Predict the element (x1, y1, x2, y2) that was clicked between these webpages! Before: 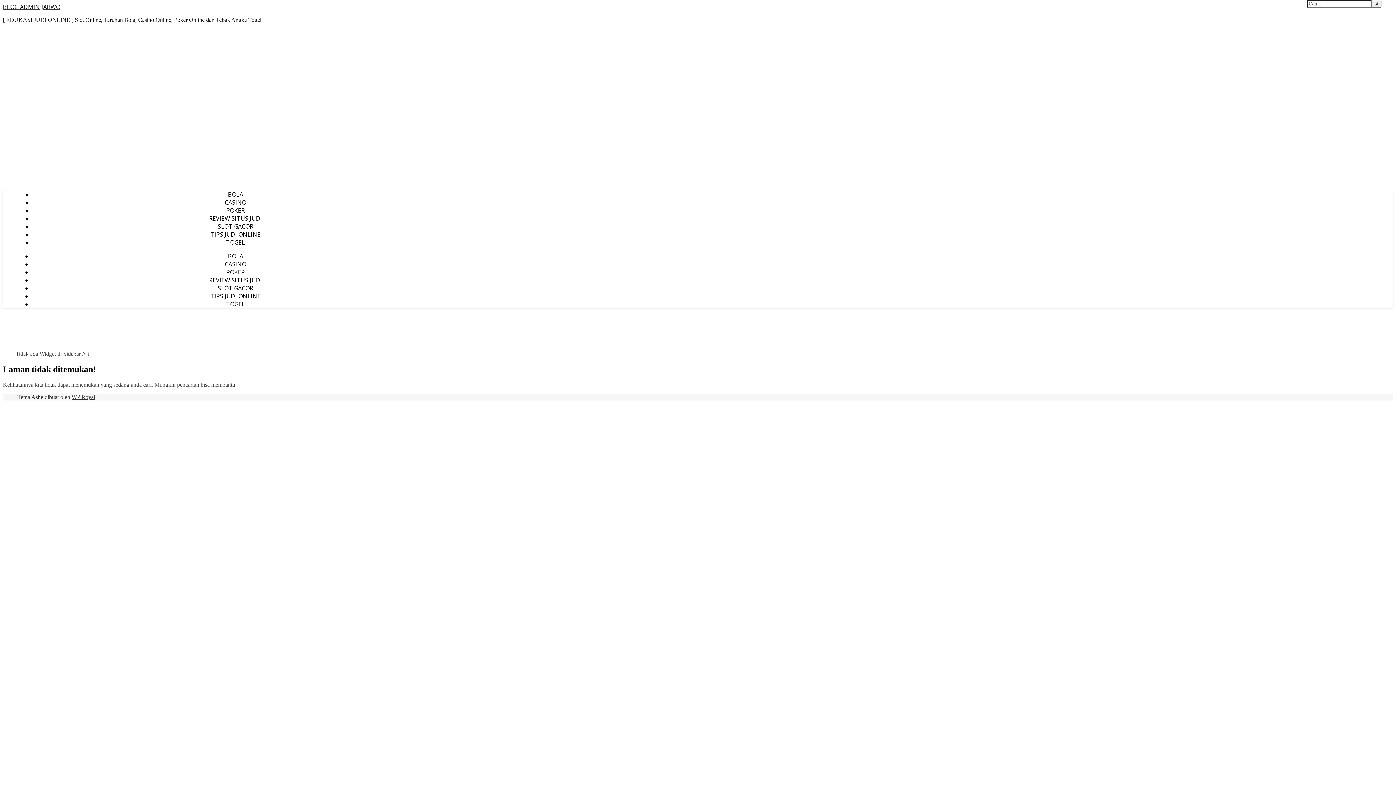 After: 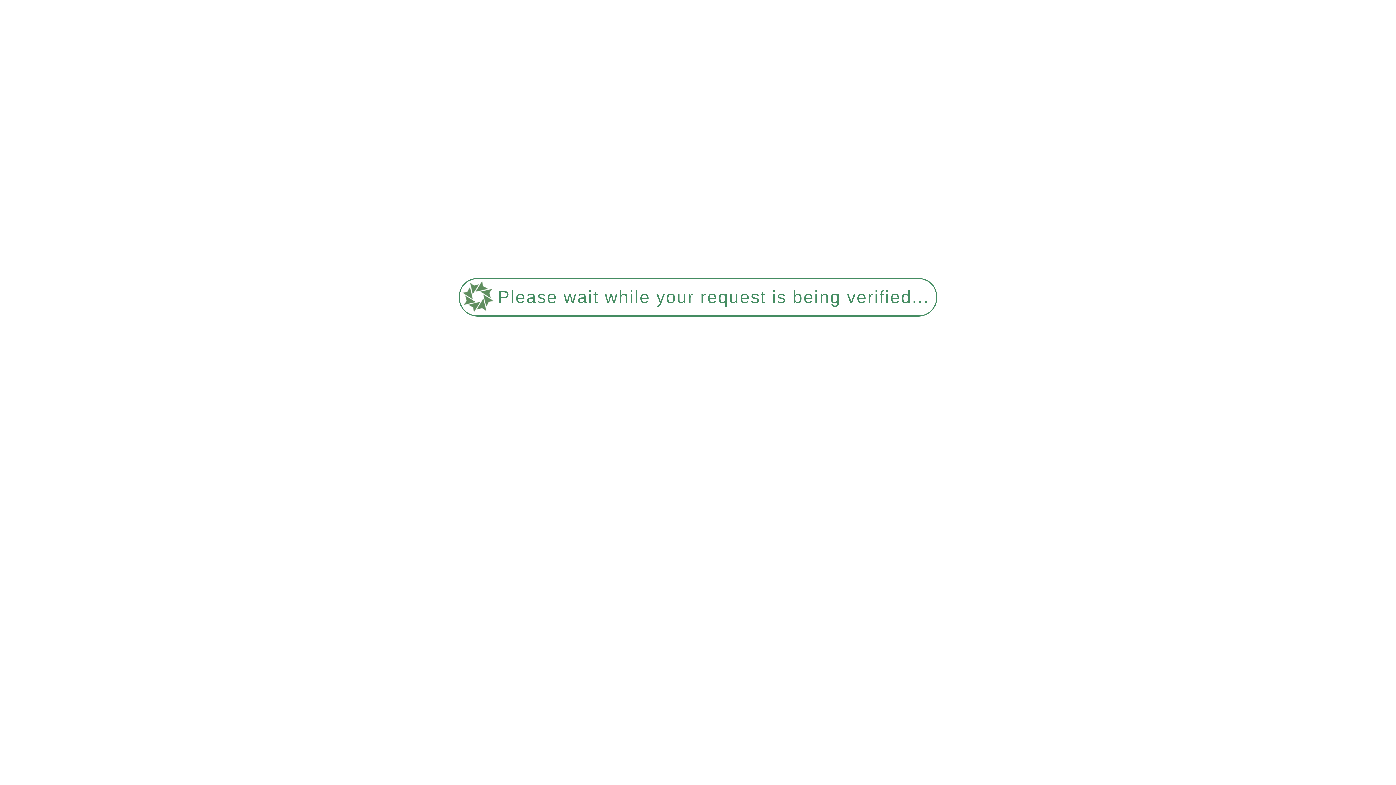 Action: label: BOLA bbox: (228, 252, 243, 260)